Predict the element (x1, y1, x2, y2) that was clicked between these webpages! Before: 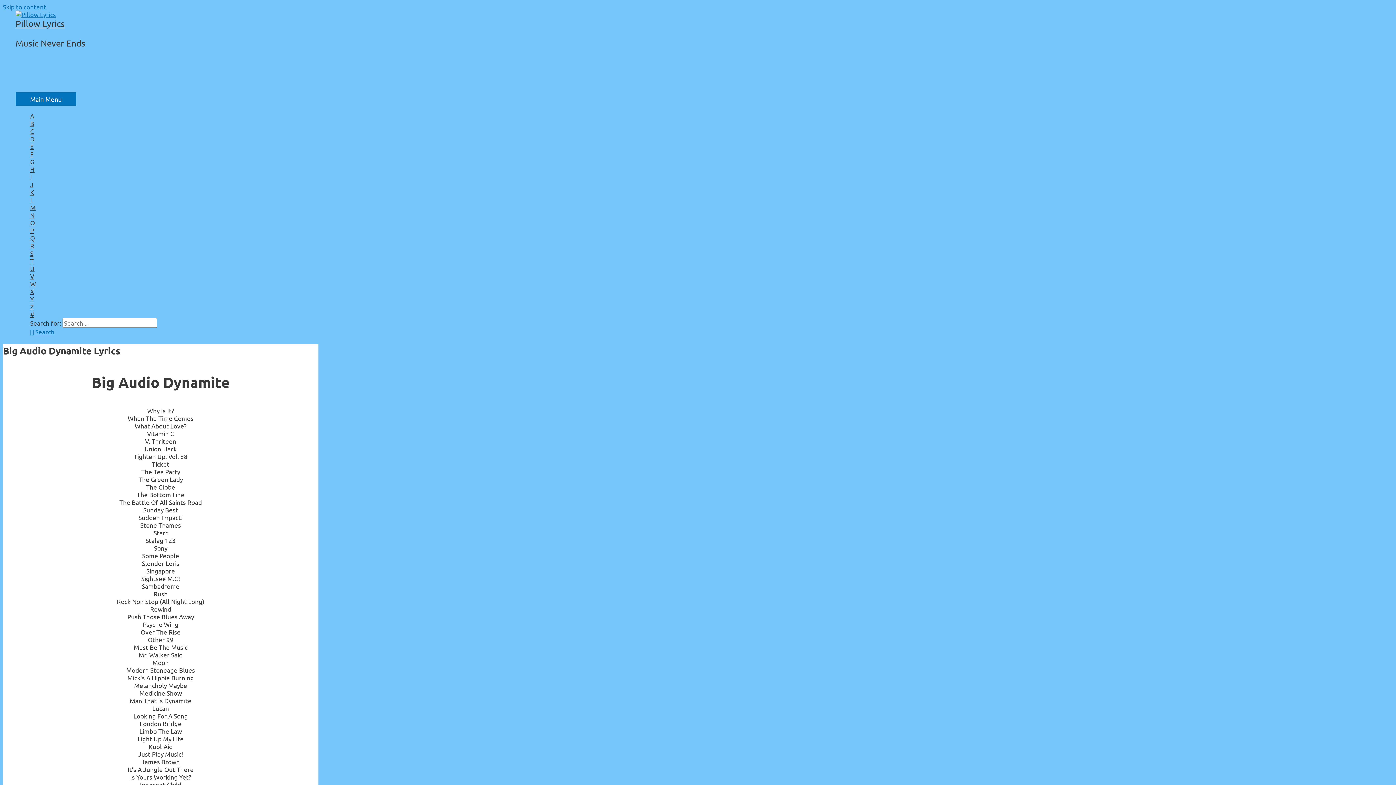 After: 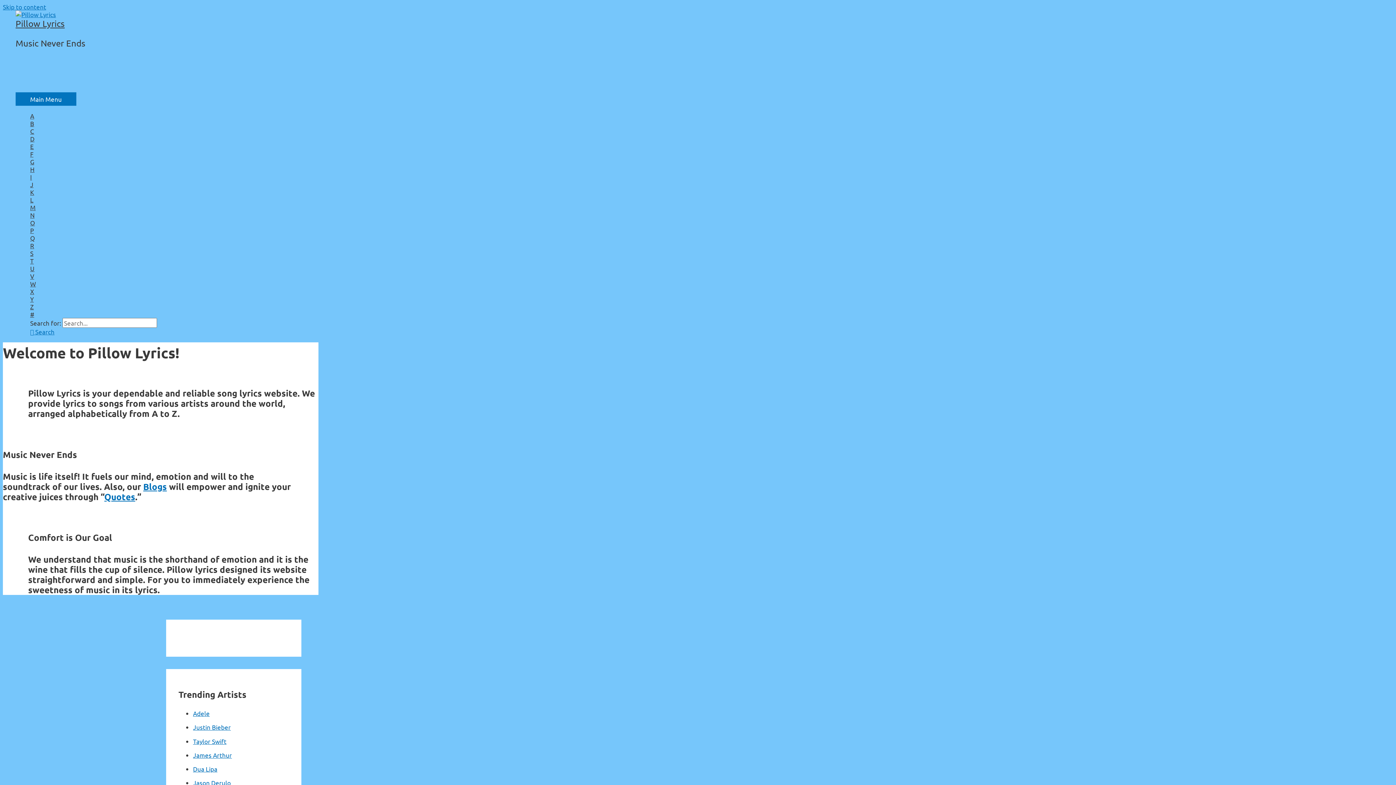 Action: bbox: (15, 10, 56, 18)